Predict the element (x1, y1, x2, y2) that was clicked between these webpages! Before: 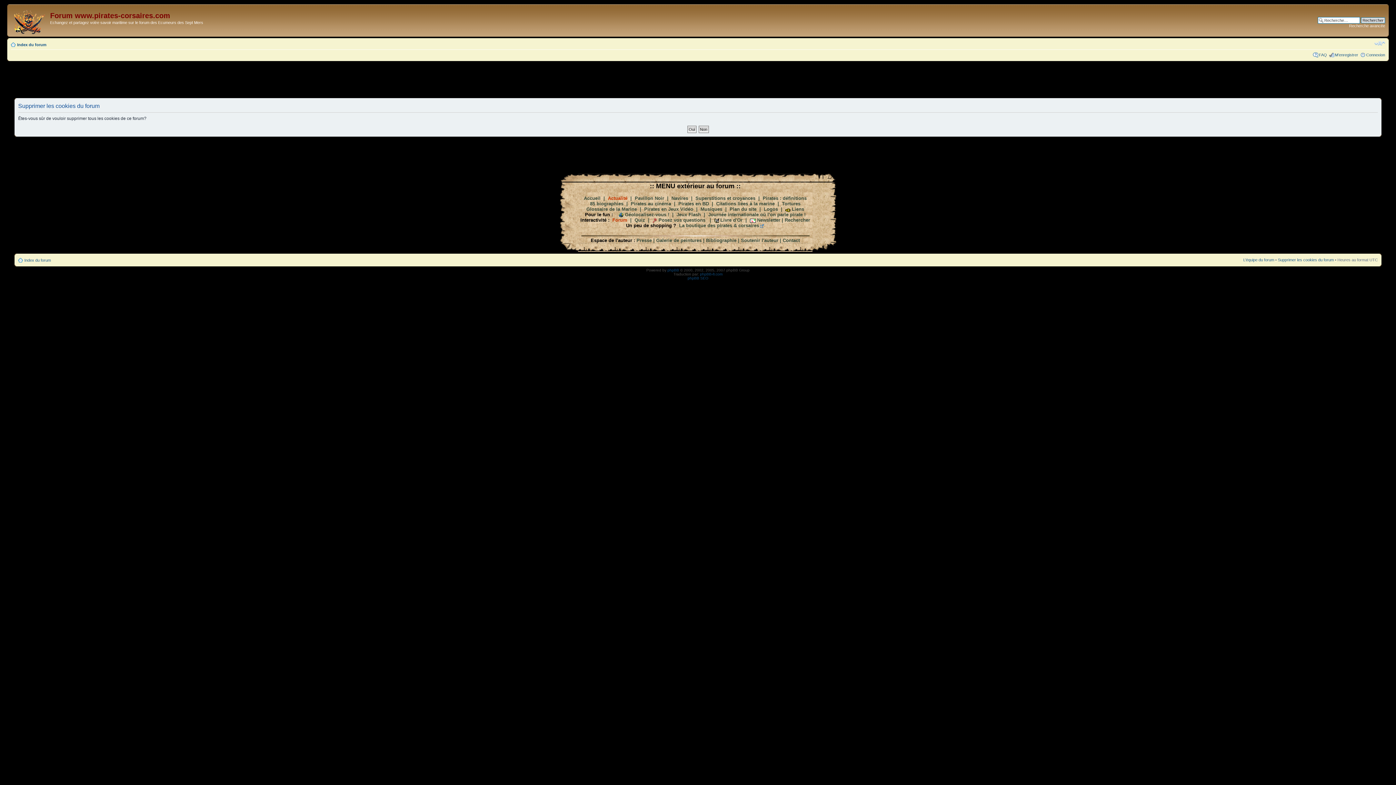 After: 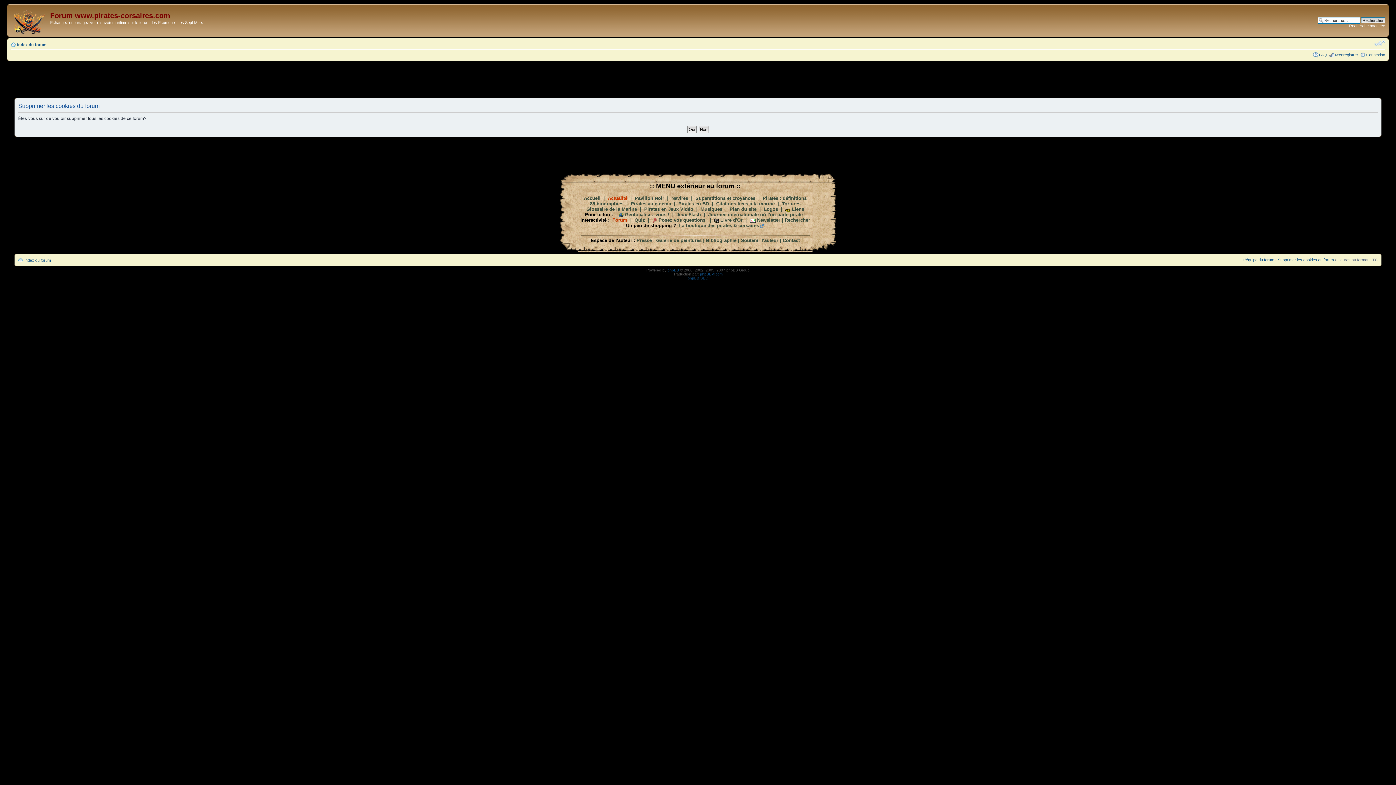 Action: label: Modifier la taille de la police bbox: (1374, 40, 1385, 46)